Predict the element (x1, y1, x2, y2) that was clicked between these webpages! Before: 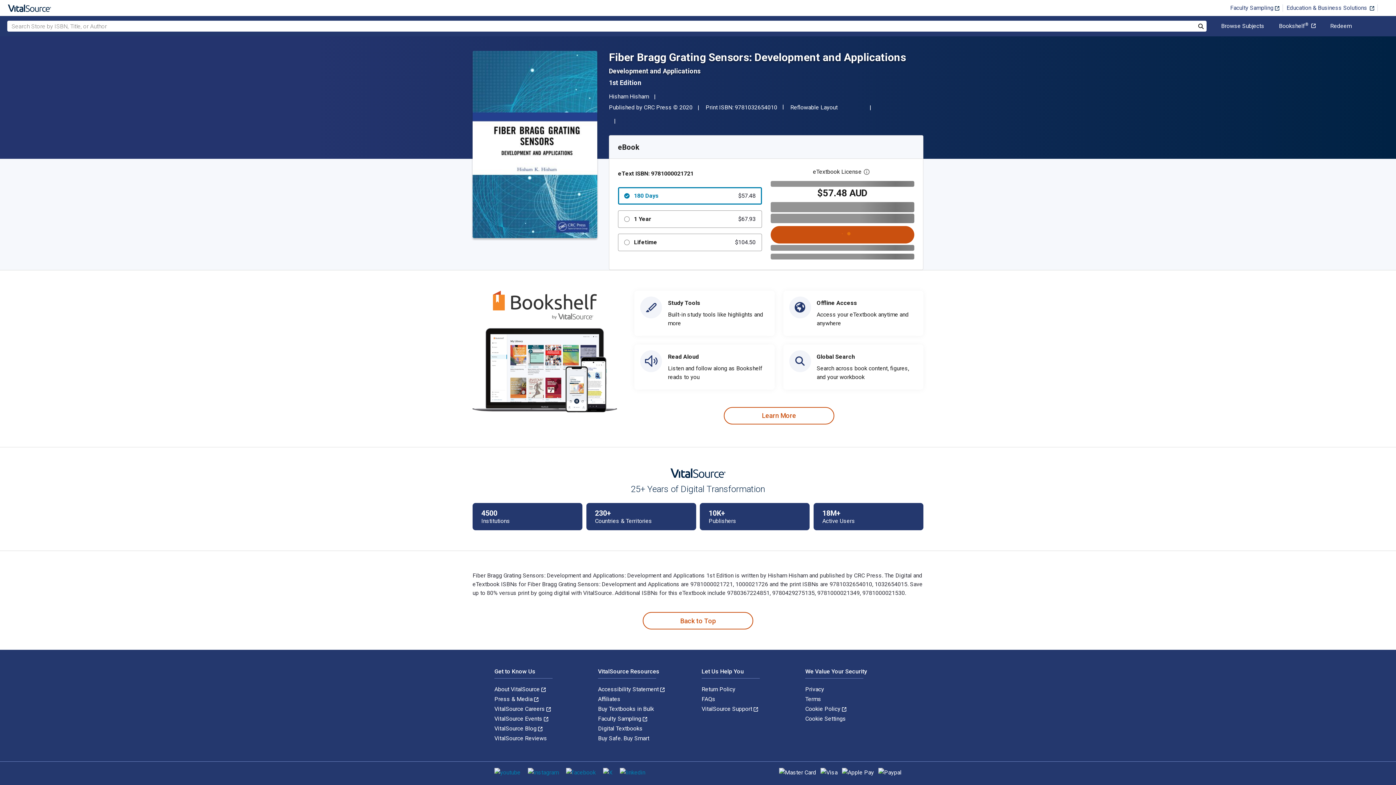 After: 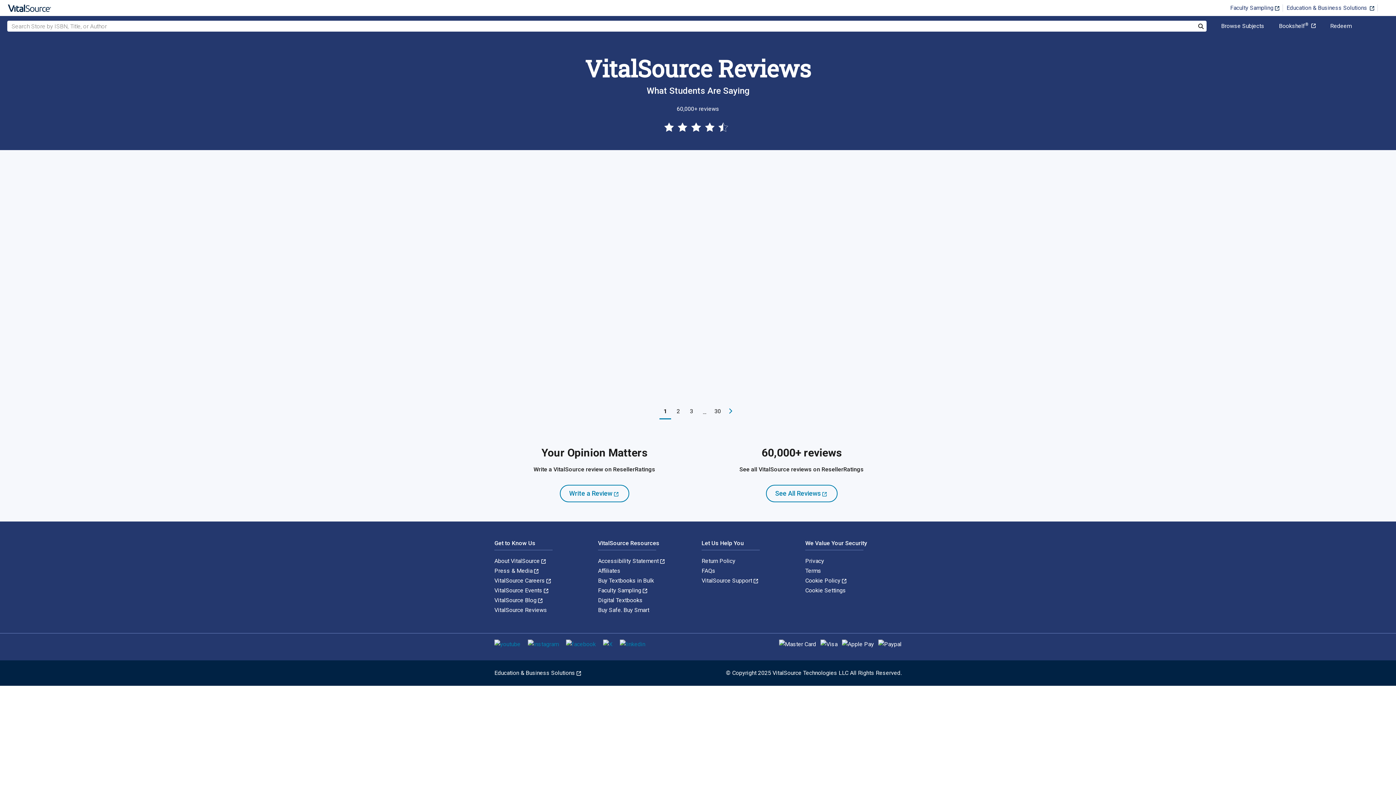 Action: label: VitalSource Reviews bbox: (494, 735, 547, 742)